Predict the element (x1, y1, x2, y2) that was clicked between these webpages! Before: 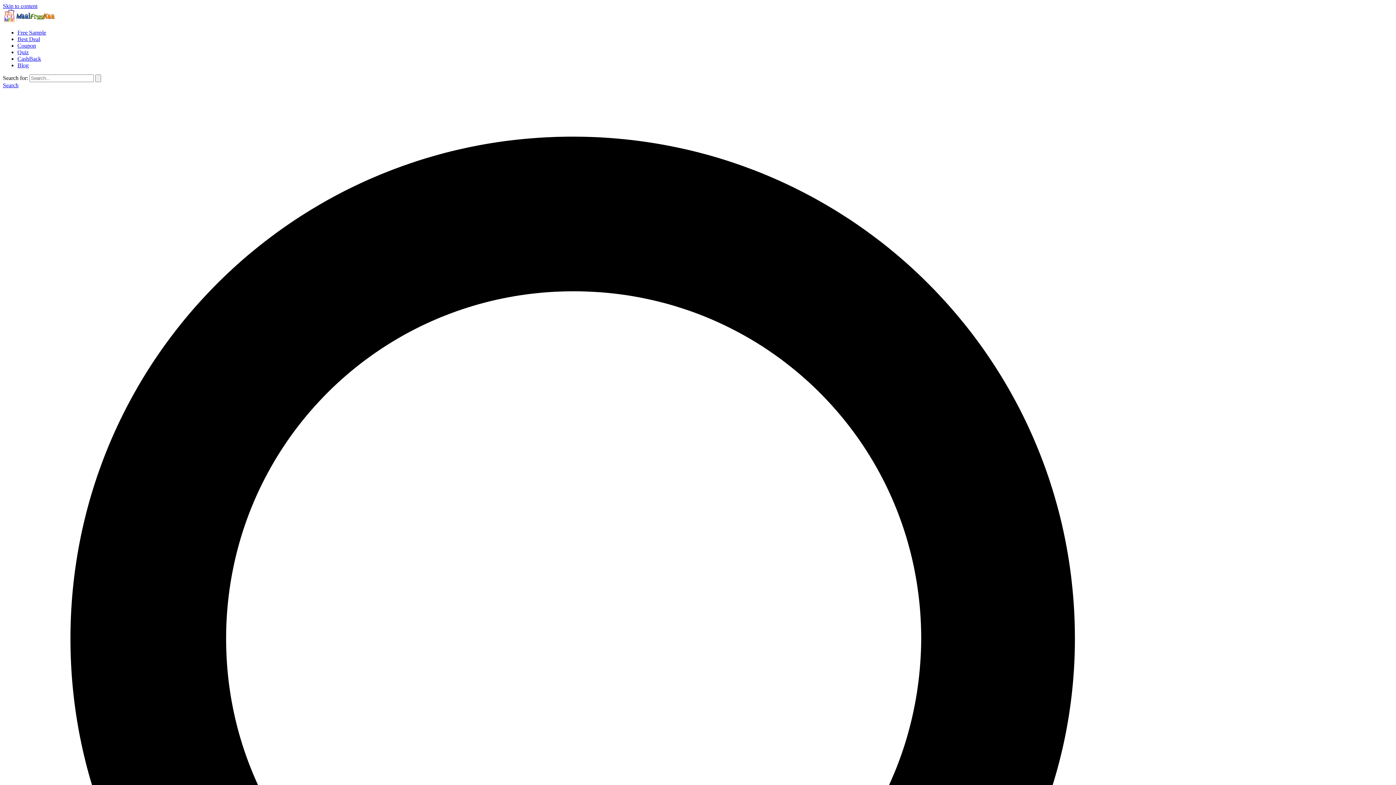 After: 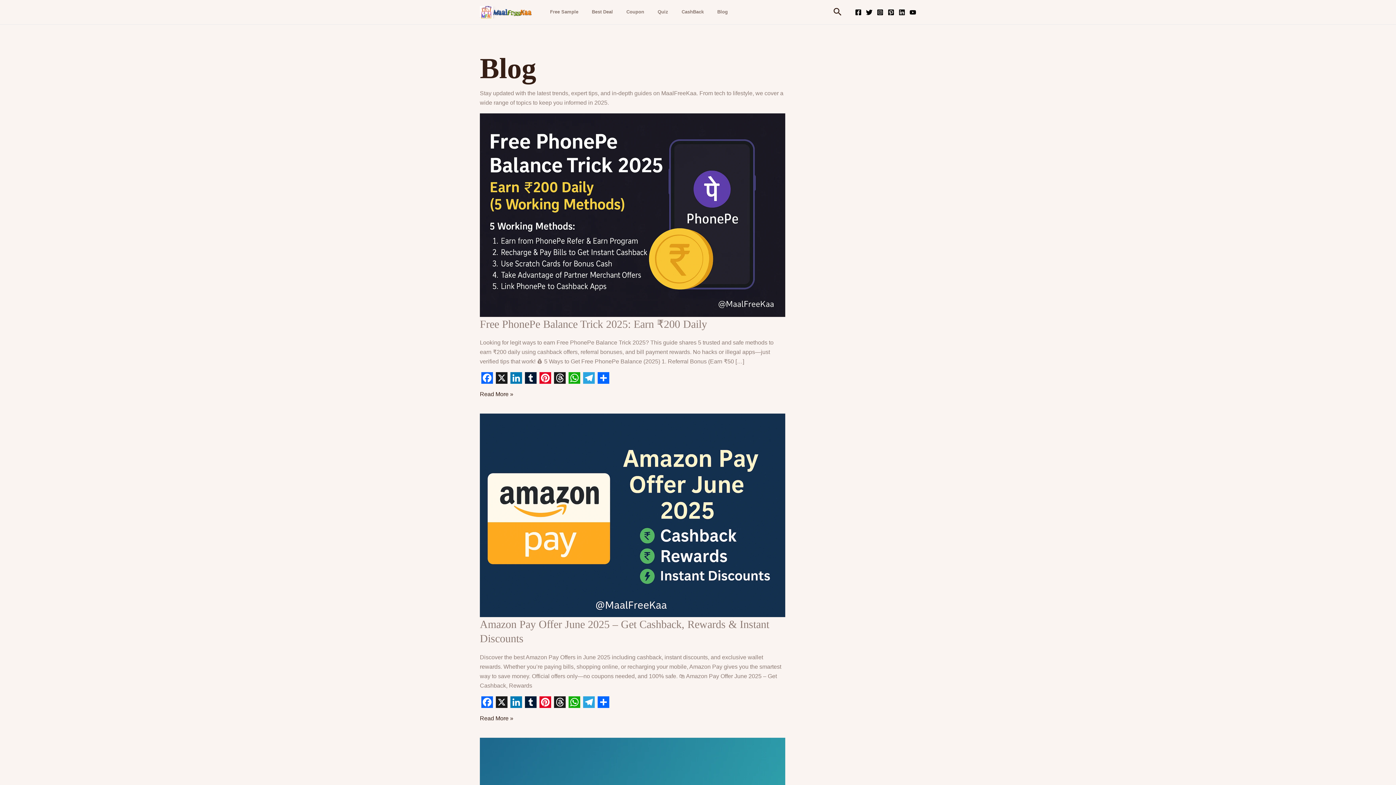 Action: bbox: (17, 62, 28, 68) label: Blog